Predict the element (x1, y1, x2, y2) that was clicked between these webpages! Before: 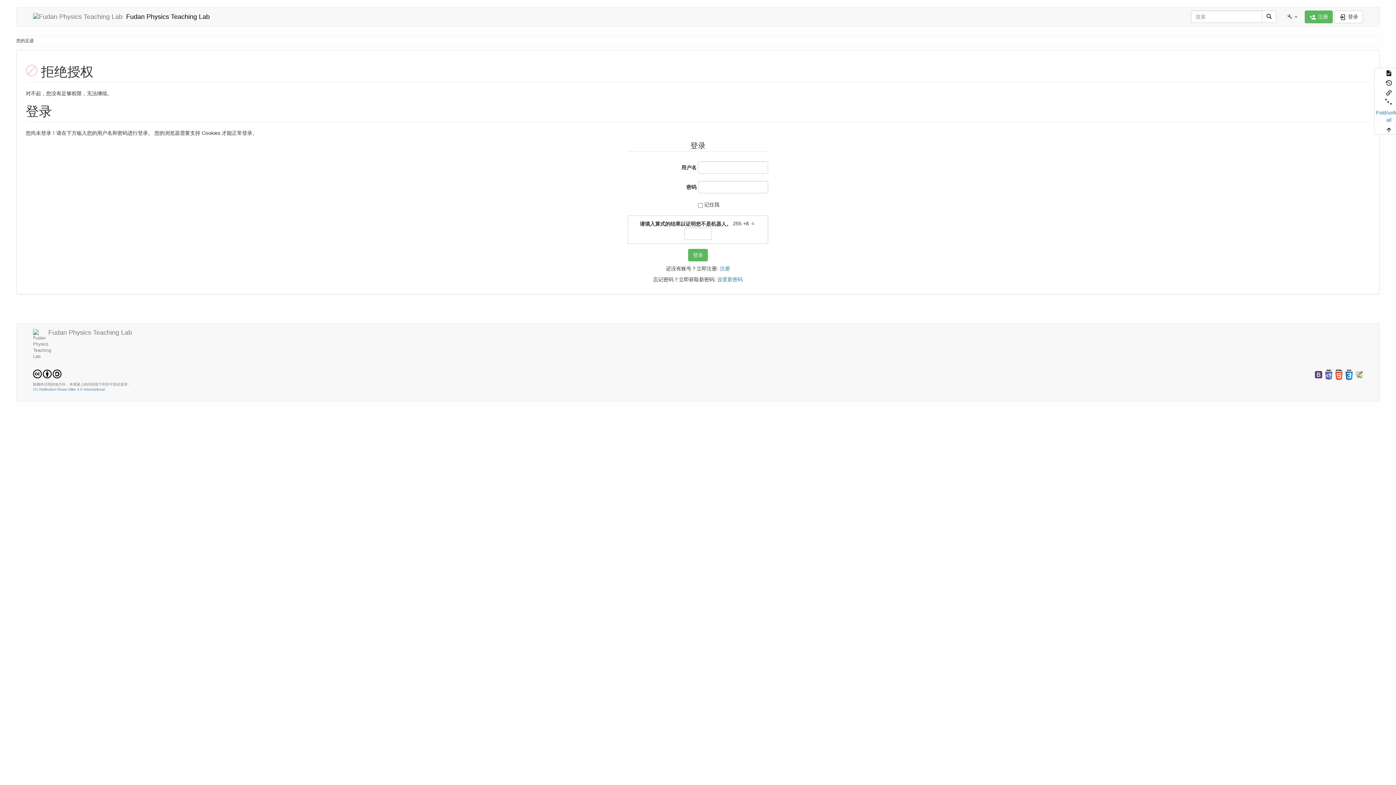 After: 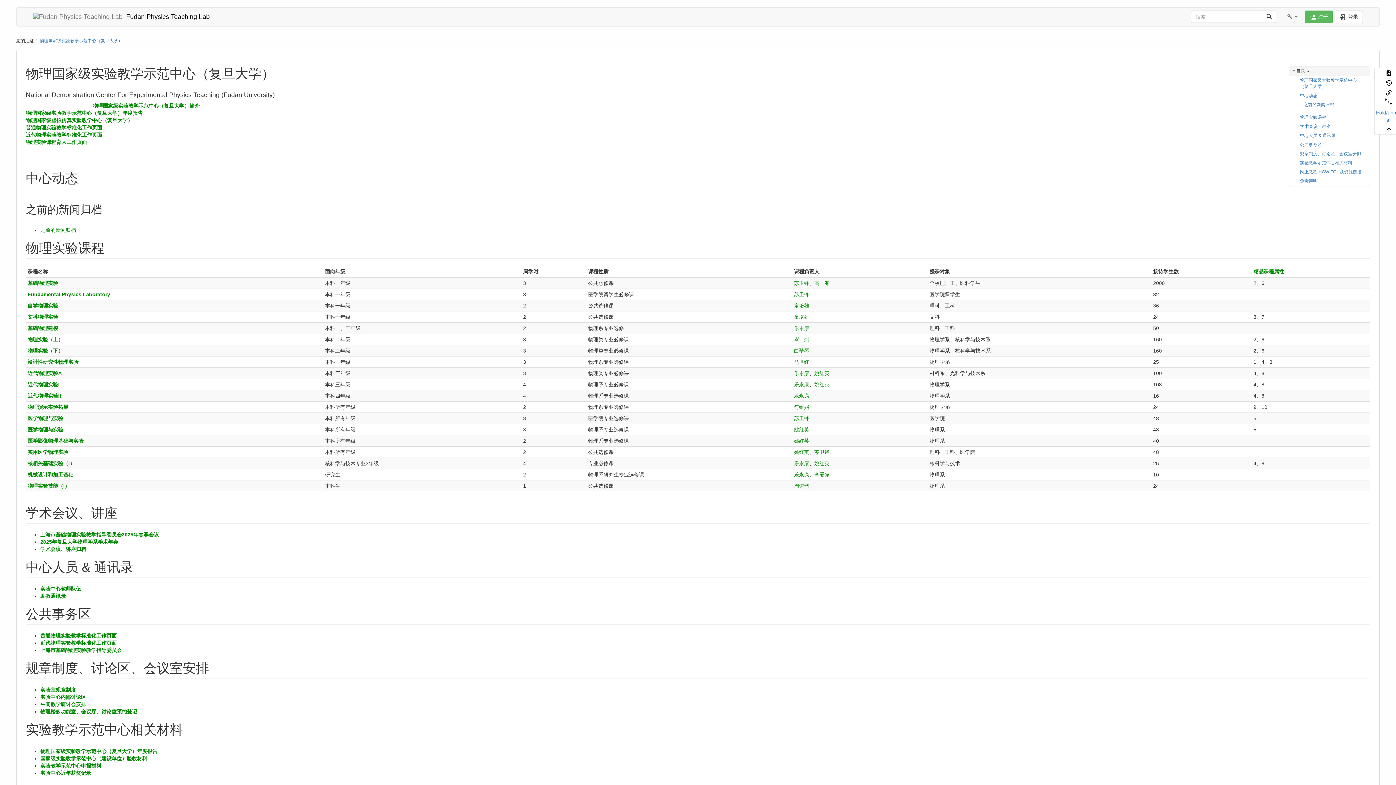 Action: bbox: (1262, 10, 1276, 22)